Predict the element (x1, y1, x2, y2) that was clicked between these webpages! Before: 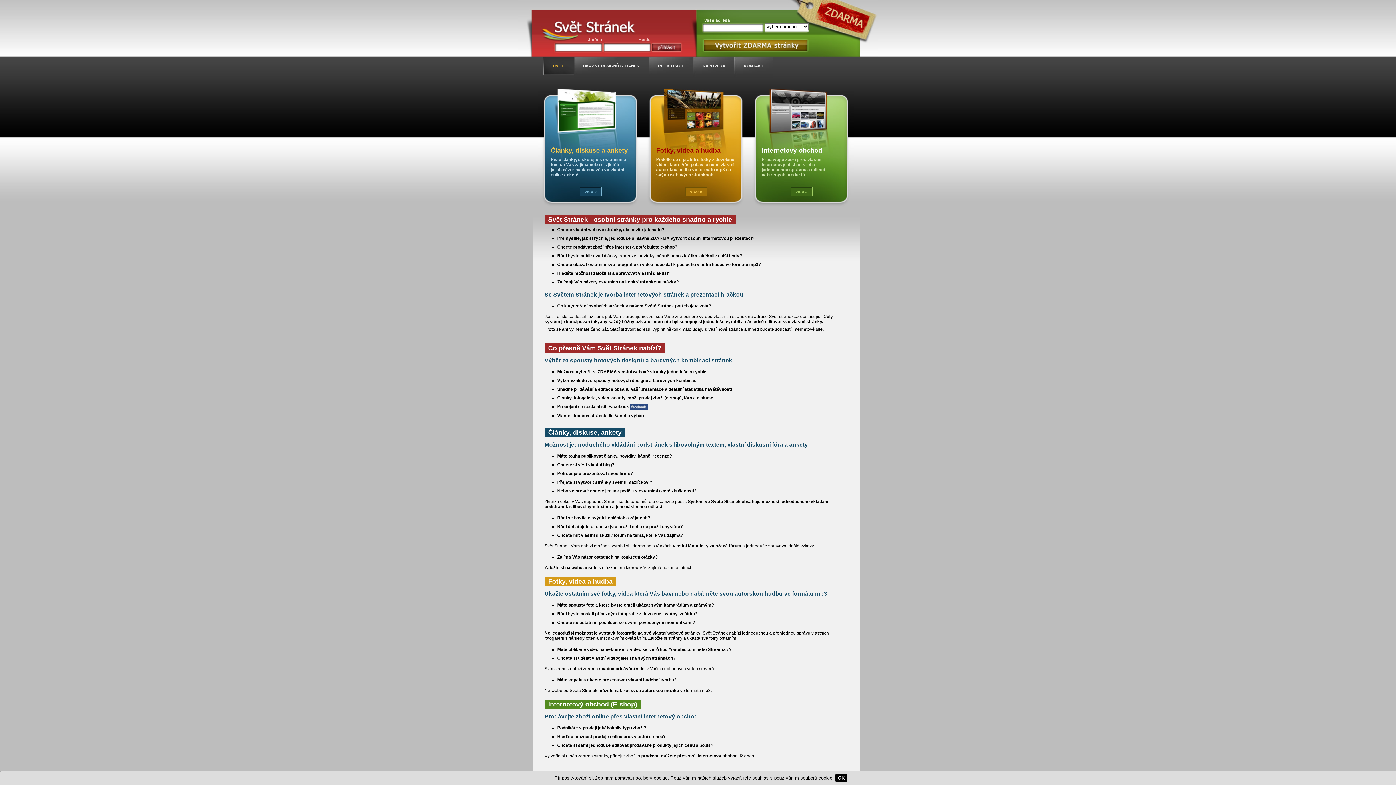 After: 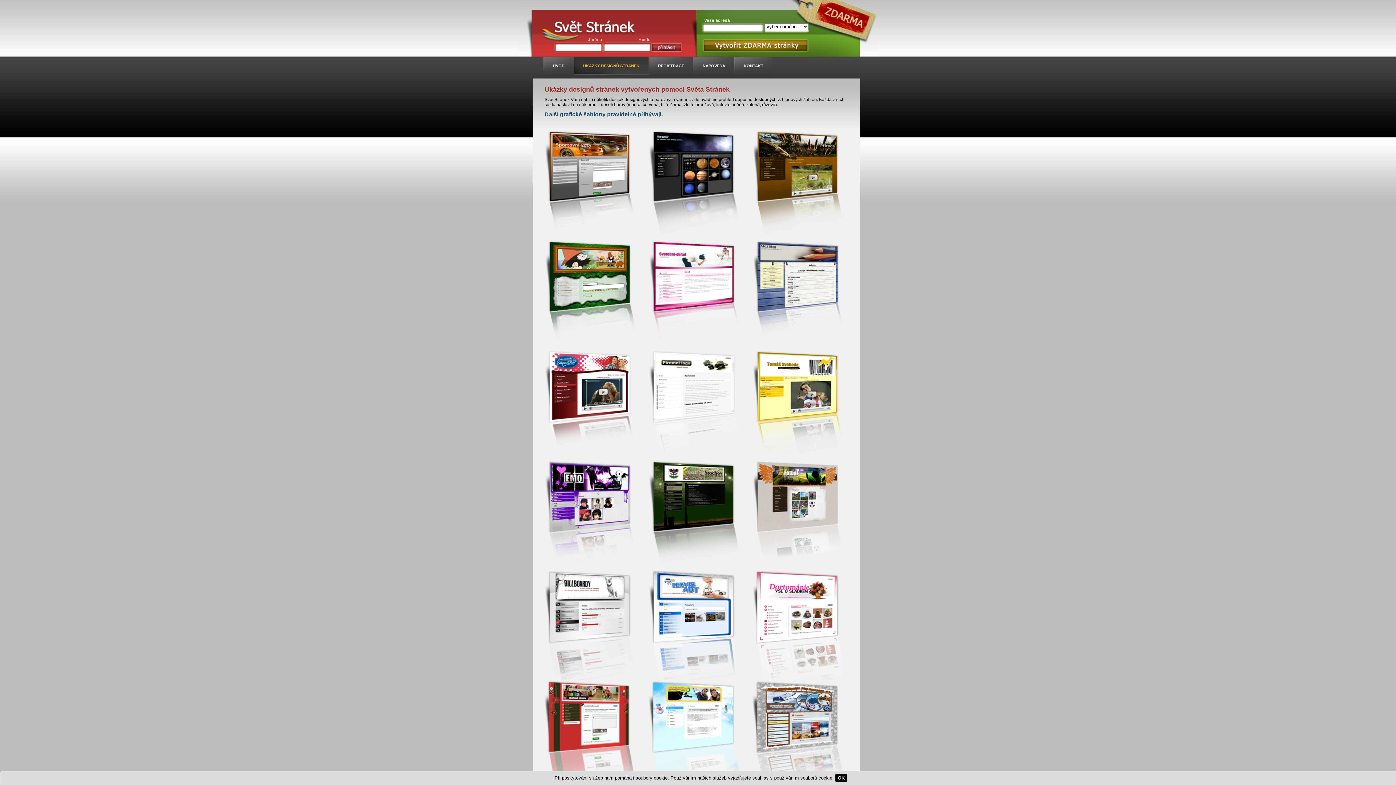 Action: bbox: (573, 56, 648, 78) label: UKÁZKY DESIGNŮ STRÁNEK